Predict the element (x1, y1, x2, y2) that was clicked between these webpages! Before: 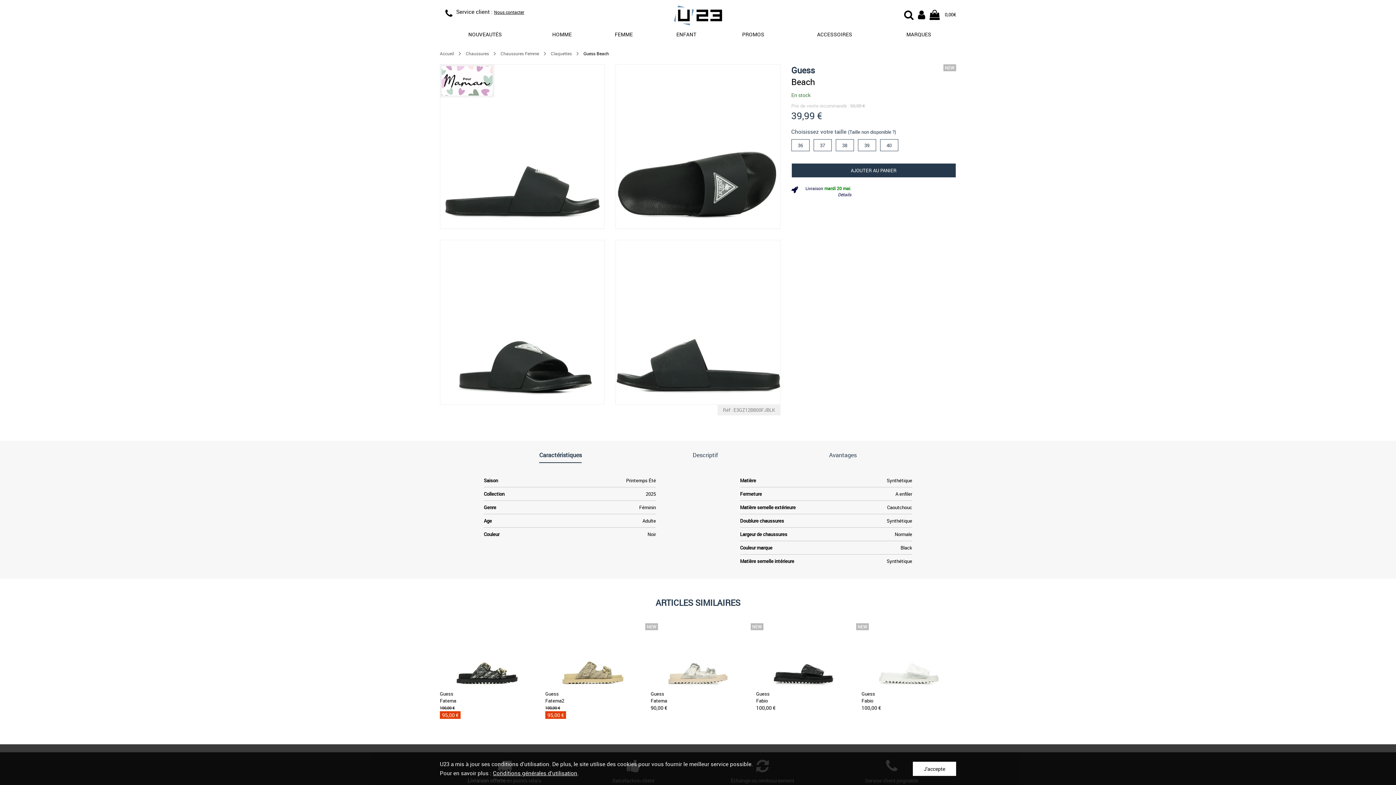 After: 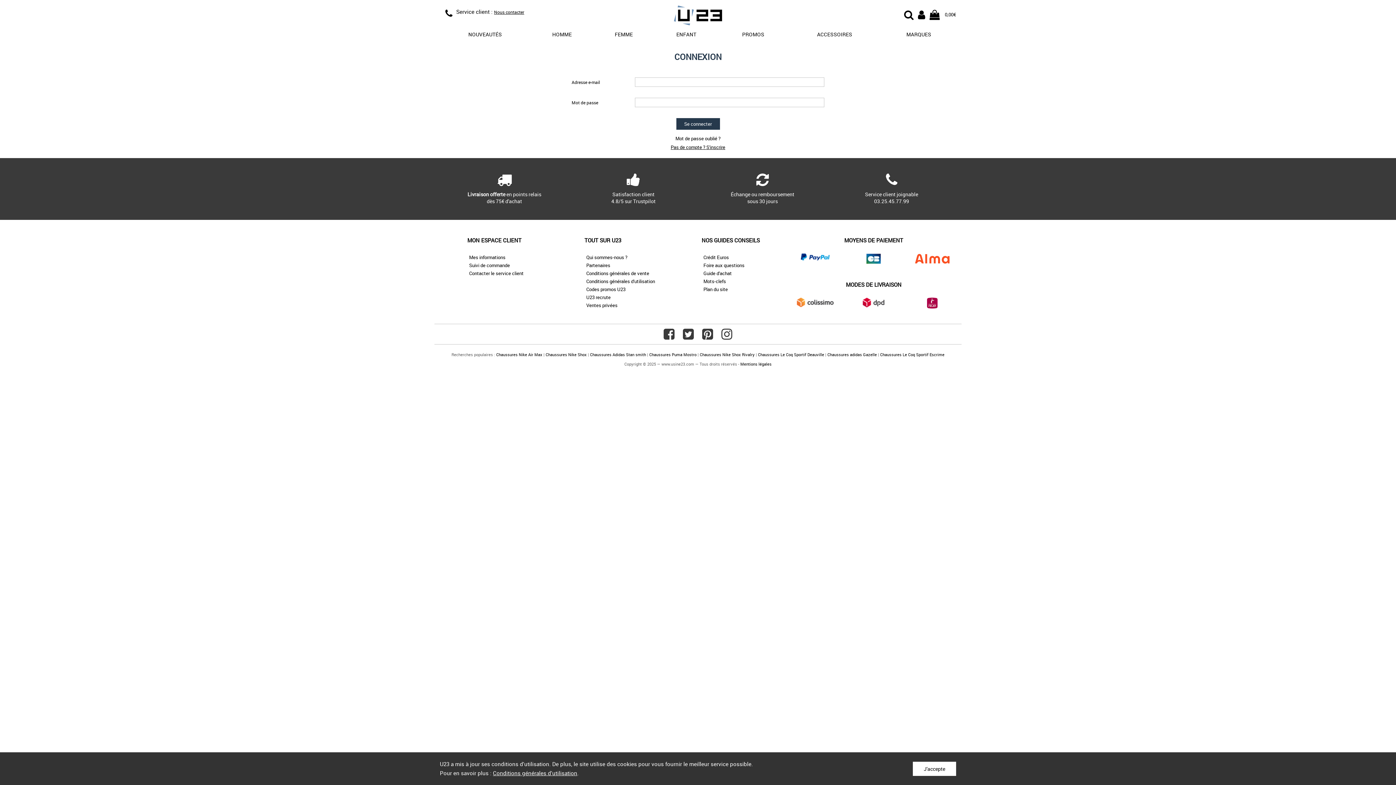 Action: bbox: (918, 11, 925, 17)